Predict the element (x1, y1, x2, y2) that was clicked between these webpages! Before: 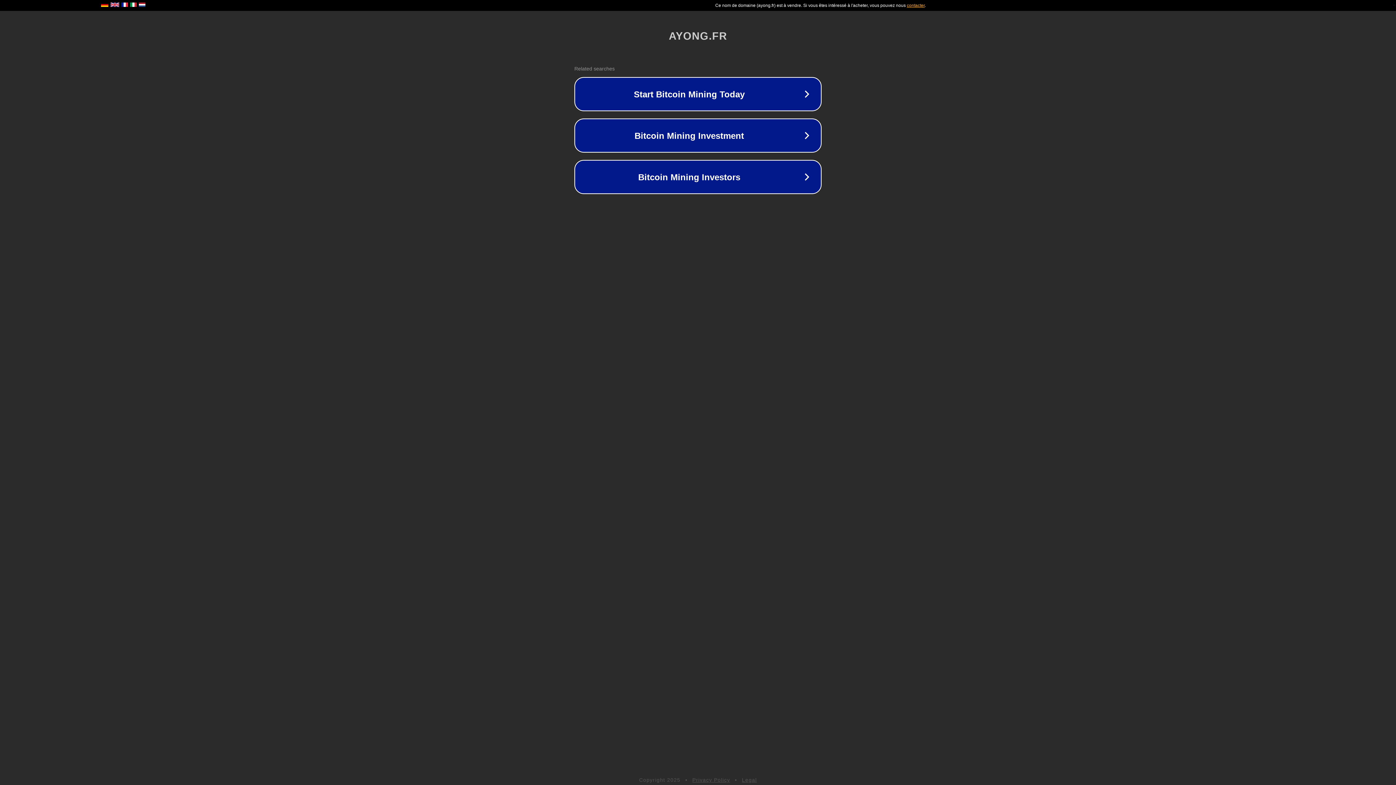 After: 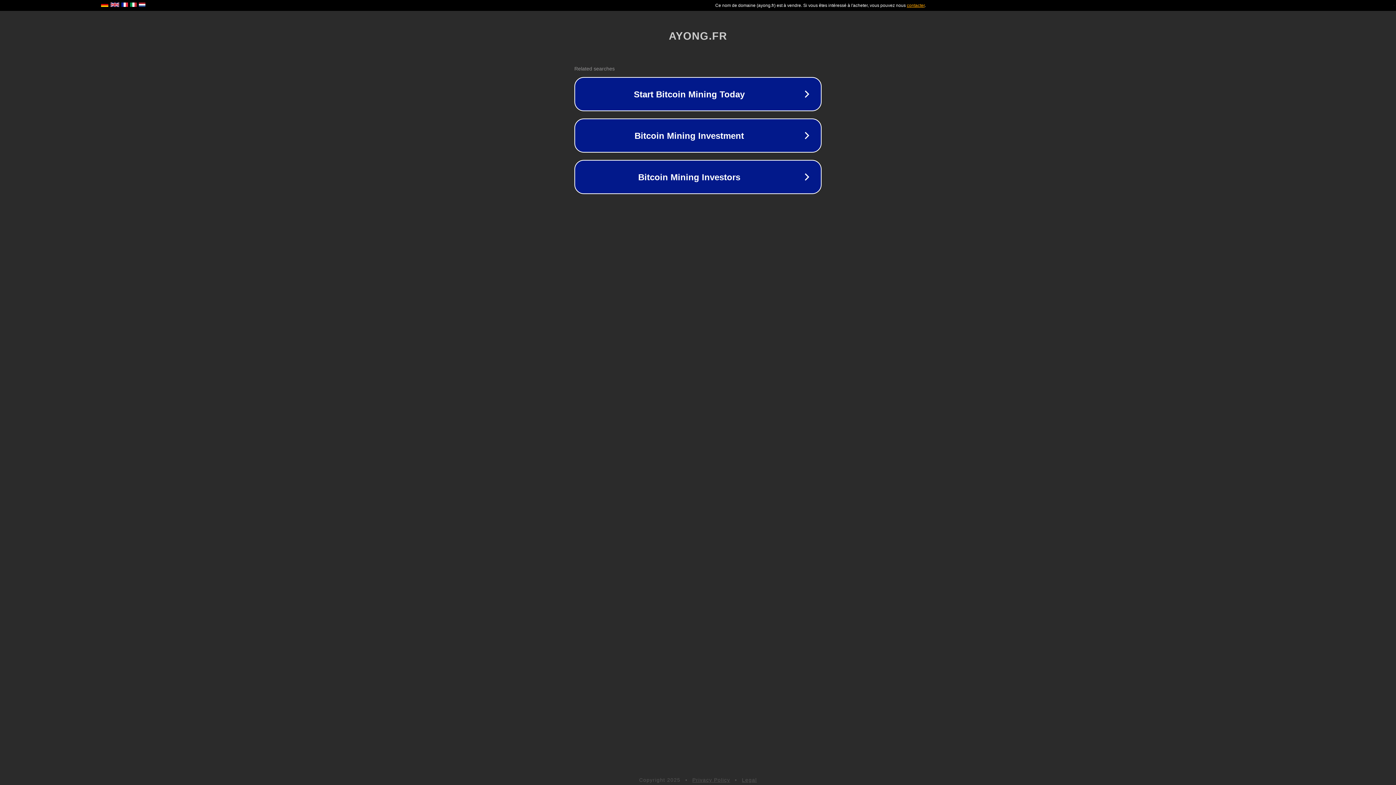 Action: label: Privacy Policy bbox: (692, 777, 730, 783)